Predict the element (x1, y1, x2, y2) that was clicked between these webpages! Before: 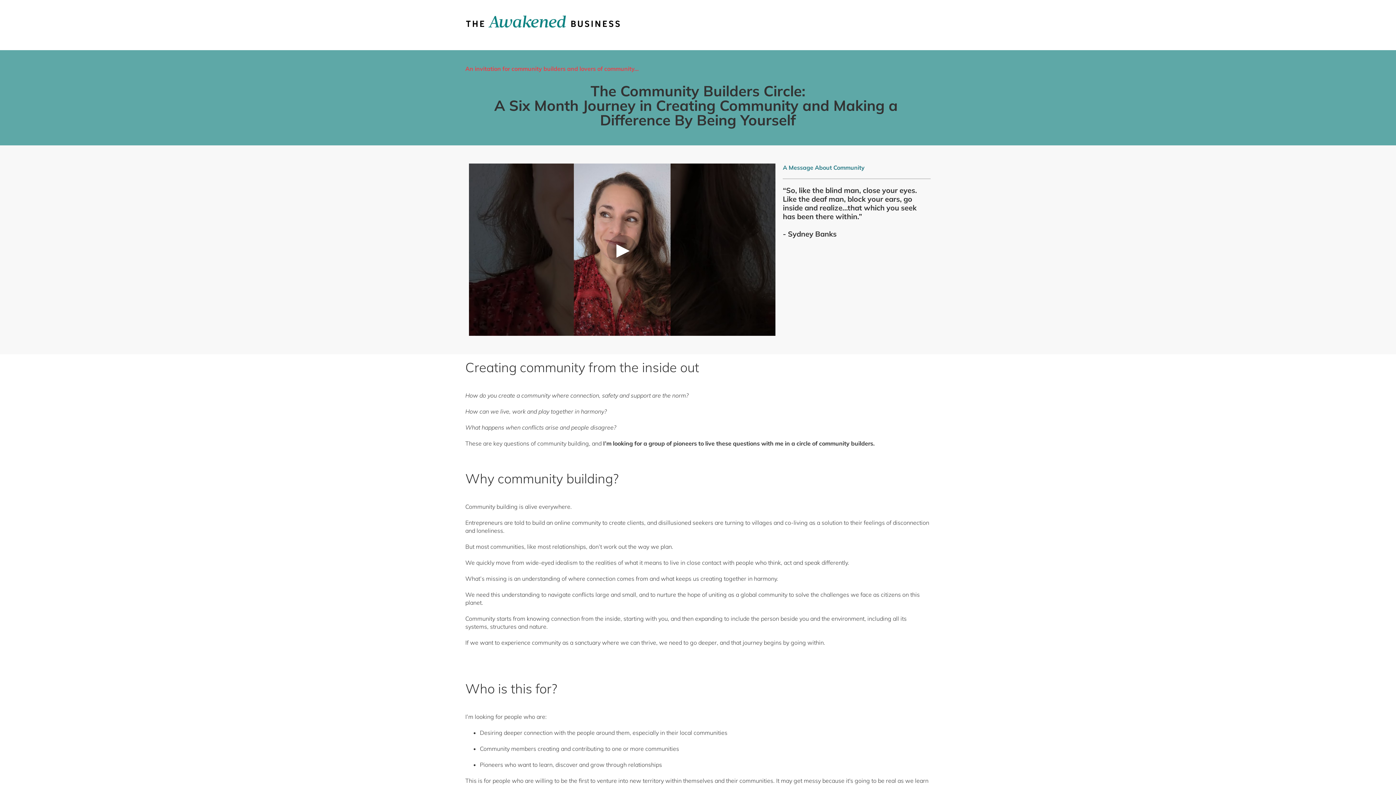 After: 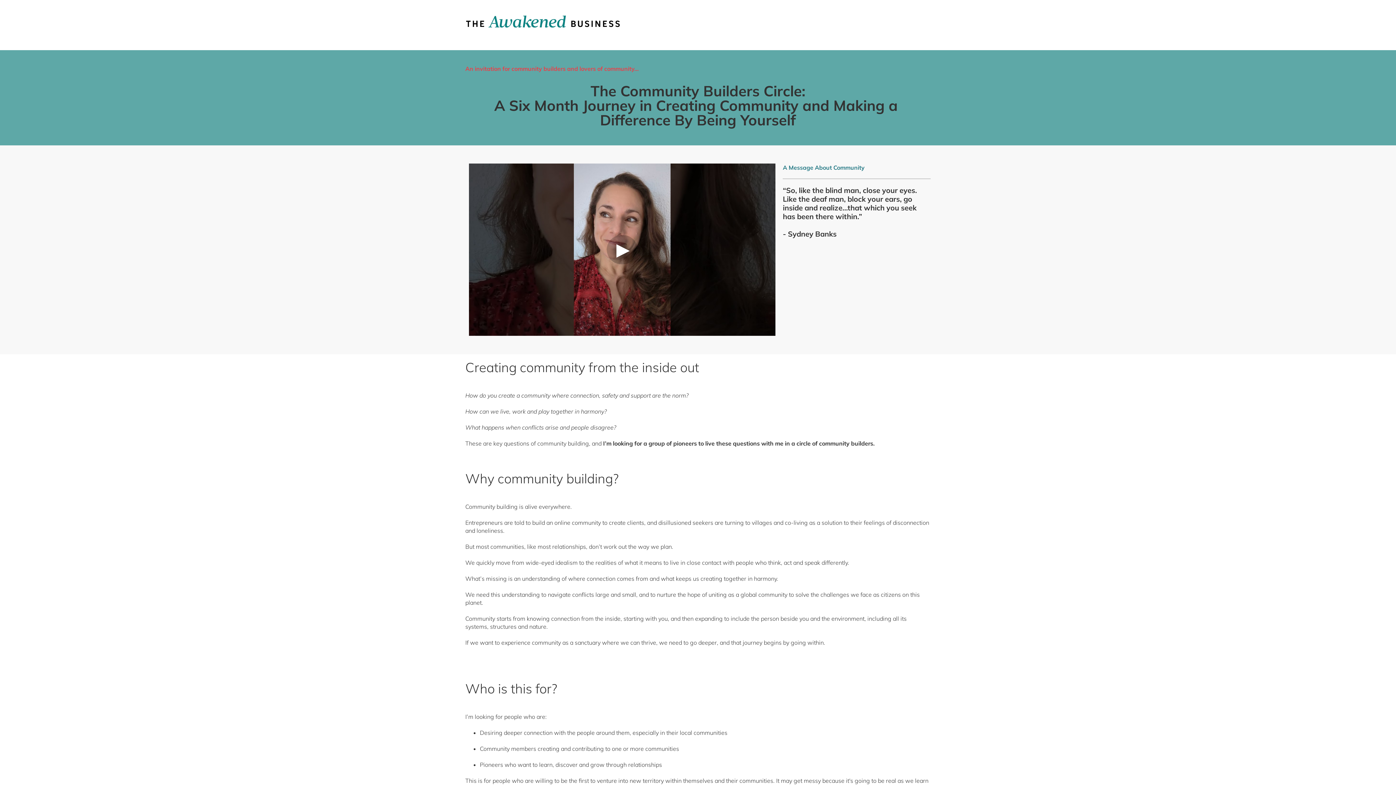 Action: bbox: (465, 11, 620, 17)